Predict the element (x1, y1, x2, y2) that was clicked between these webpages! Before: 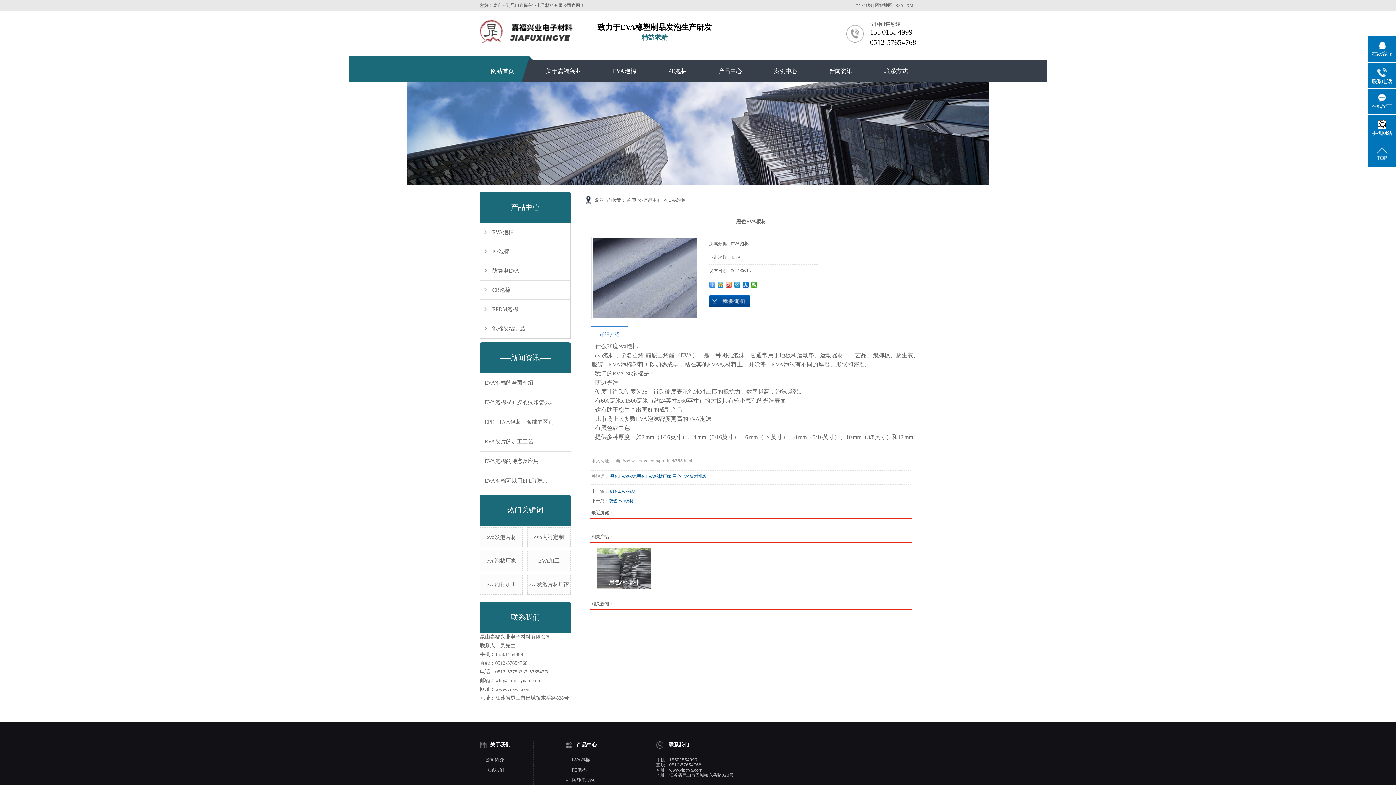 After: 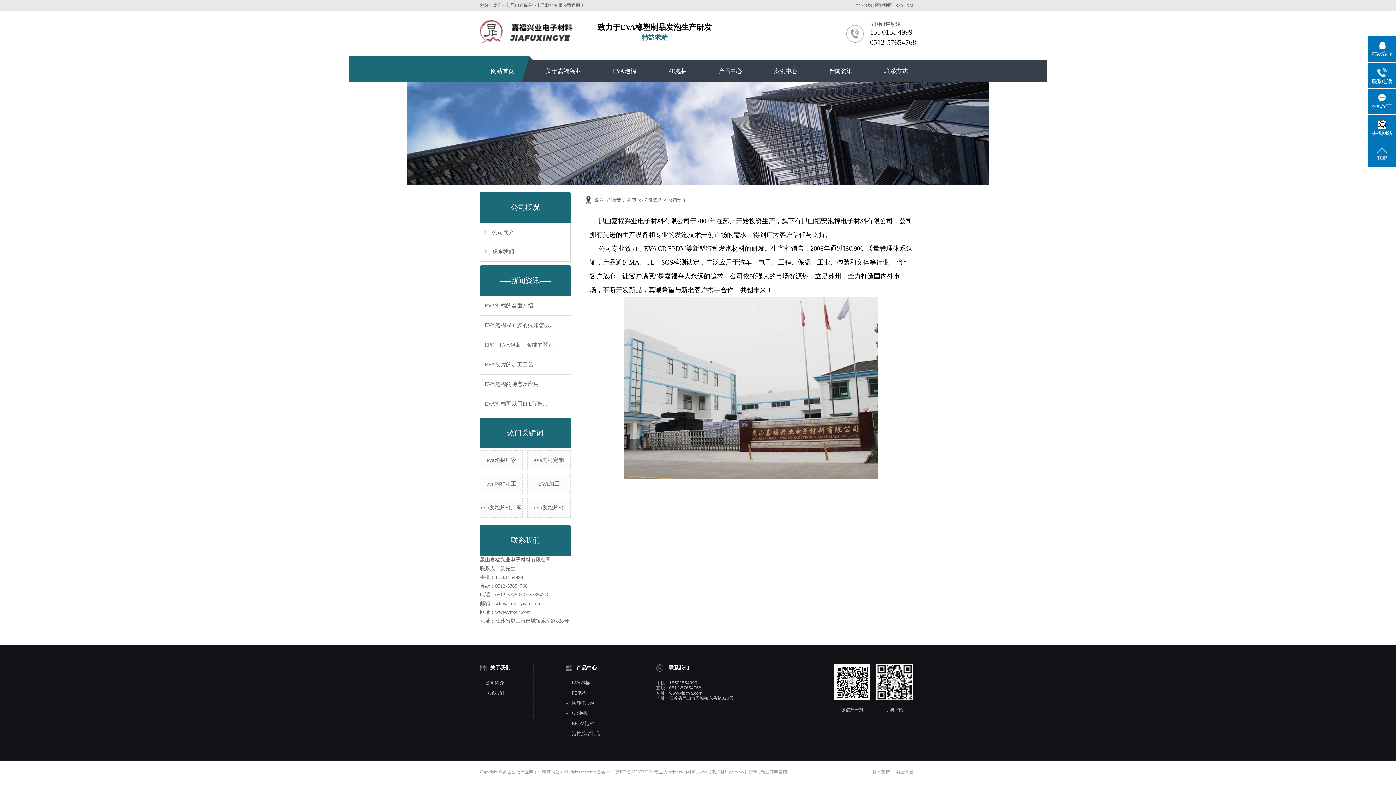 Action: bbox: (538, 60, 588, 82) label: 关于嘉福兴业